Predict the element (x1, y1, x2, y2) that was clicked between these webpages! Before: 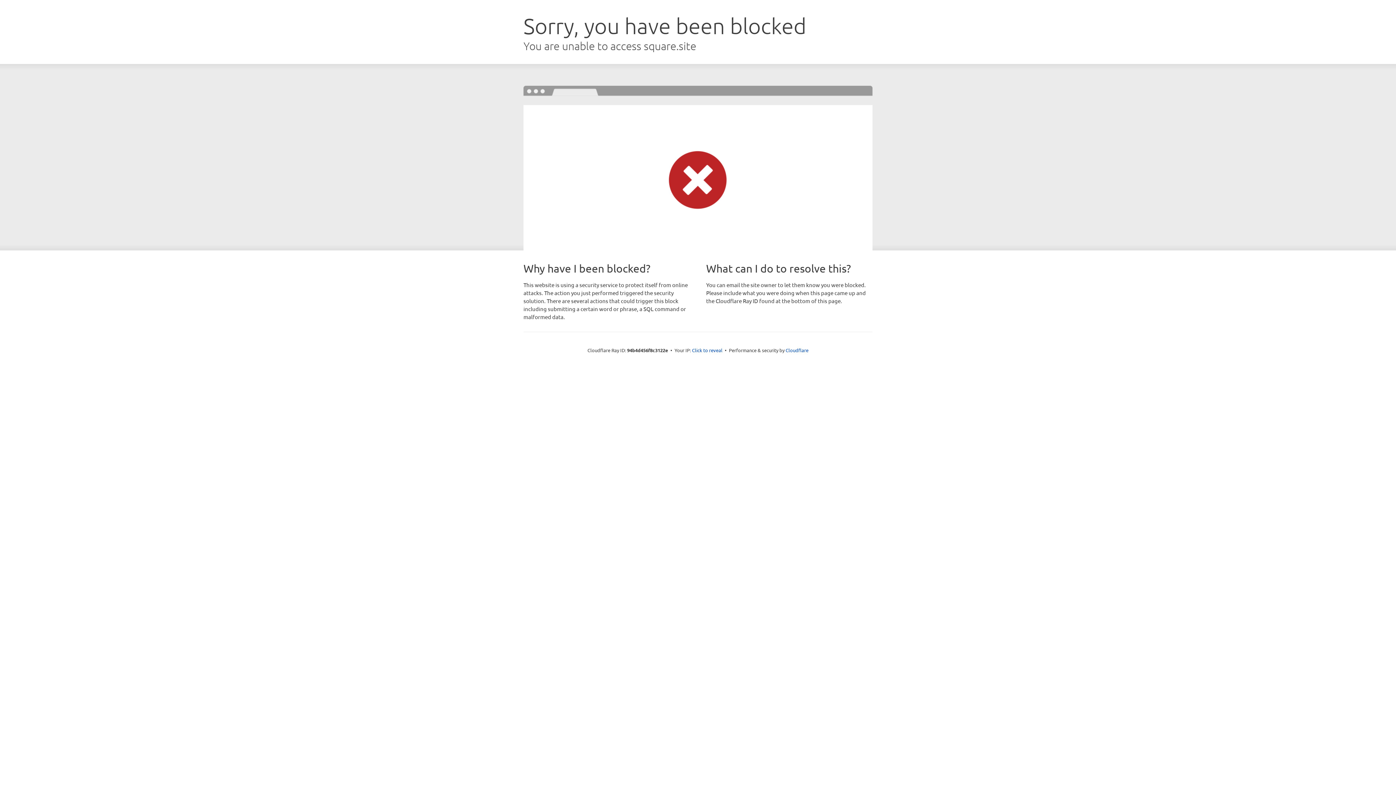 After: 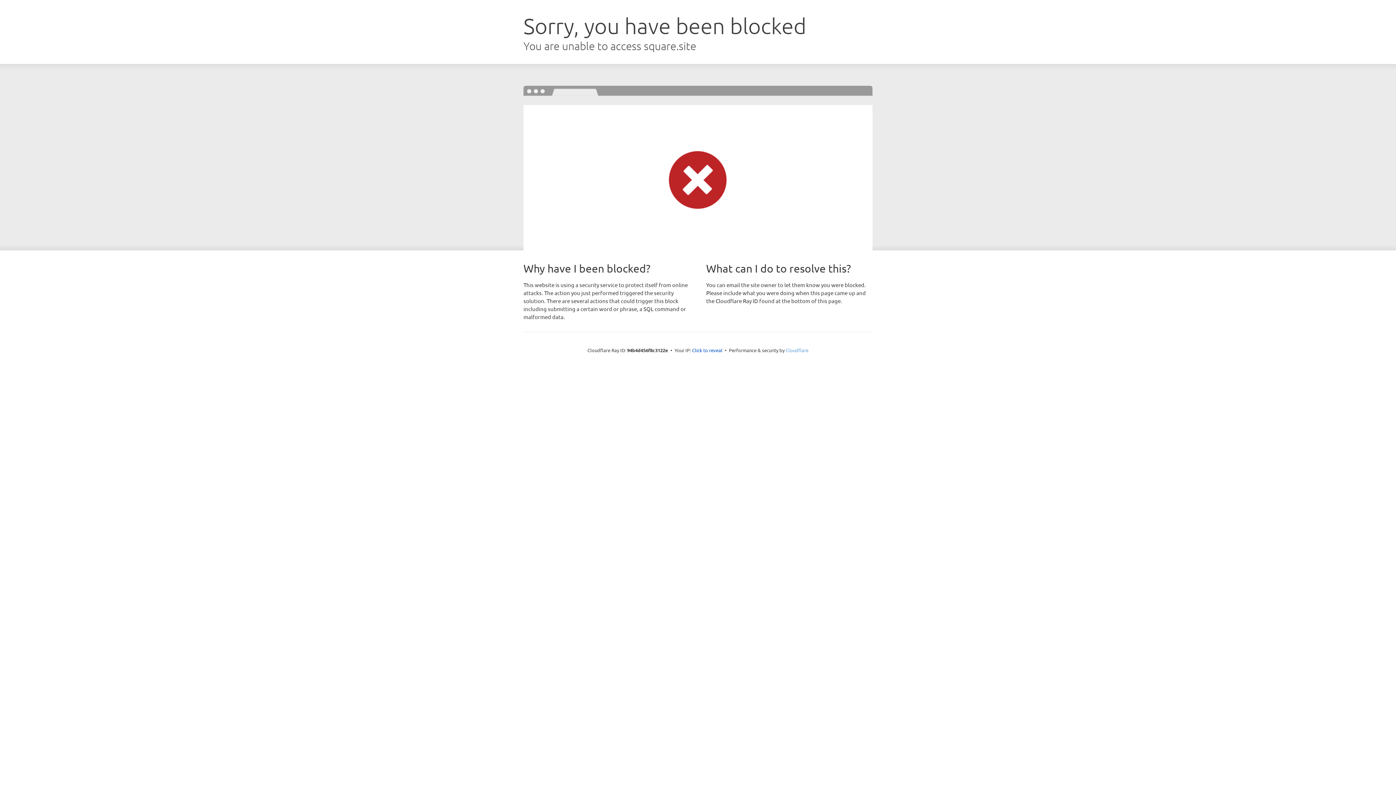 Action: bbox: (785, 347, 808, 353) label: Cloudflare